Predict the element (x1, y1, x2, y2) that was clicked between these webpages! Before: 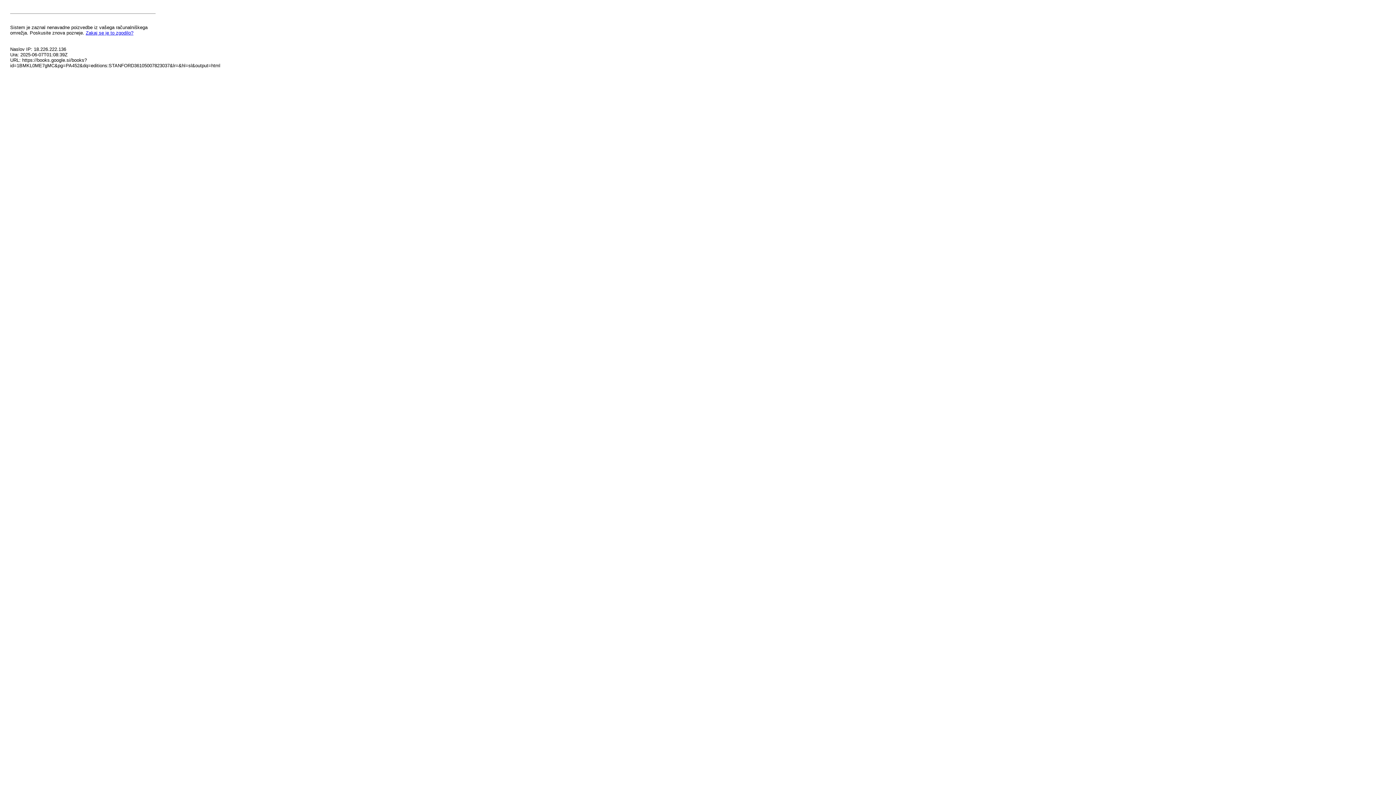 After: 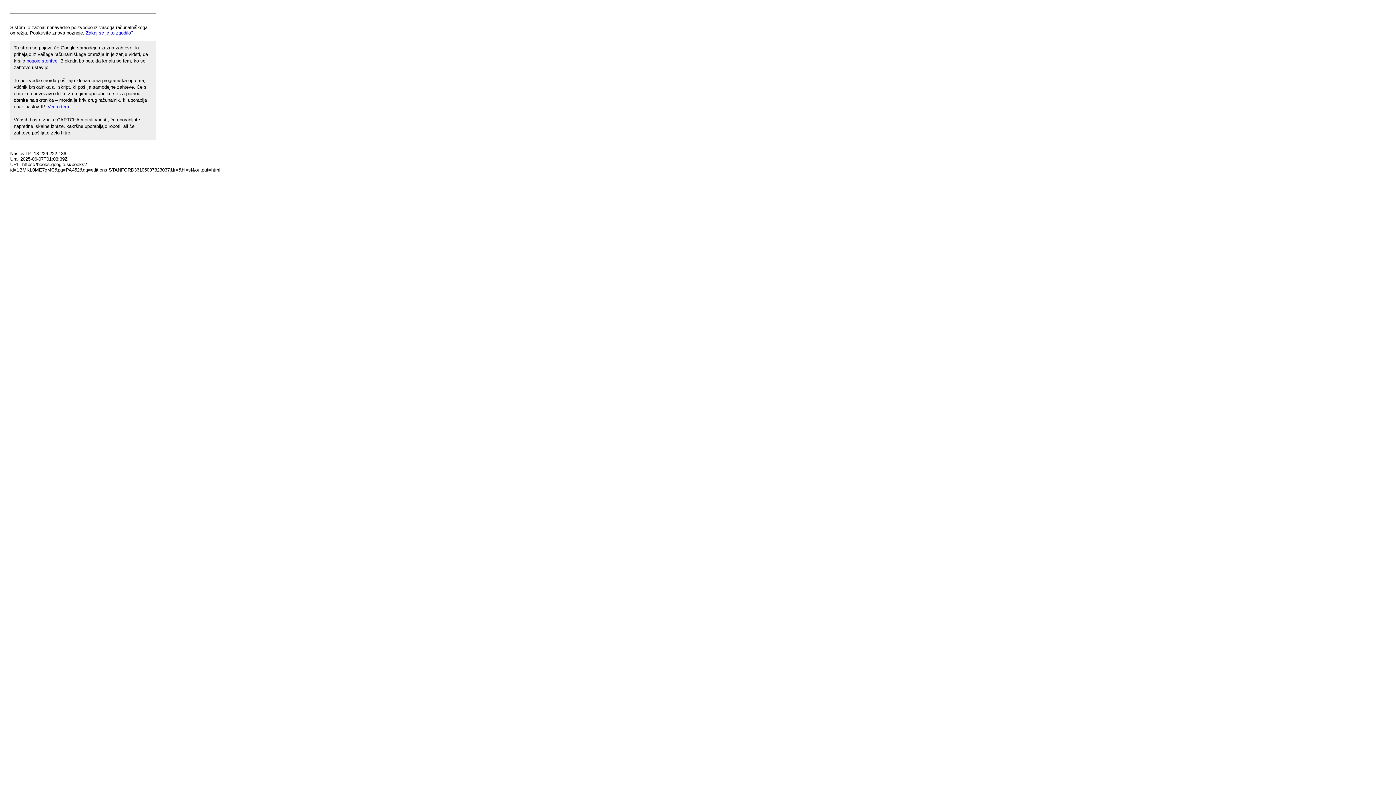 Action: label: Zakaj se je to zgodilo? bbox: (85, 30, 133, 35)